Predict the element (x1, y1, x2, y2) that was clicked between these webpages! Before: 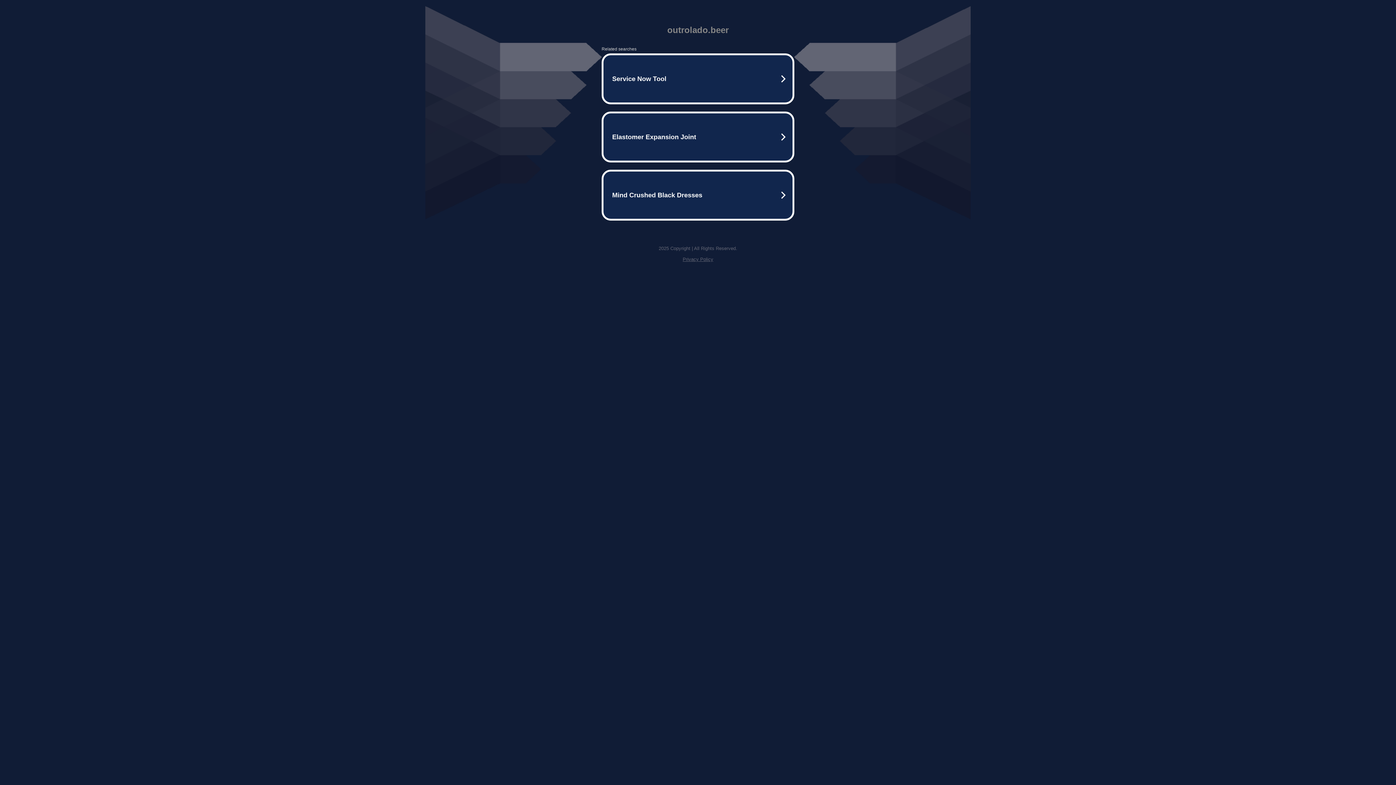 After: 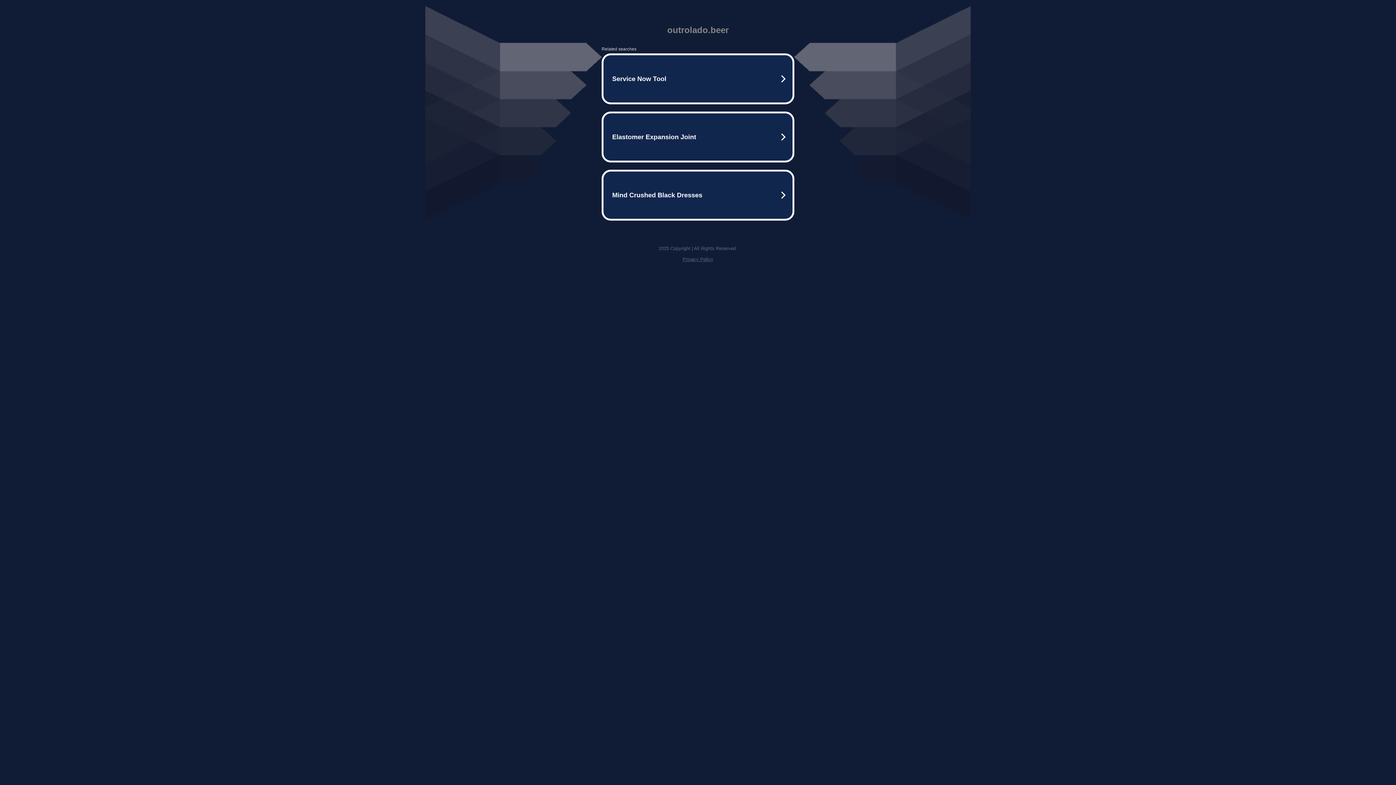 Action: bbox: (682, 256, 713, 262) label: Privacy Policy